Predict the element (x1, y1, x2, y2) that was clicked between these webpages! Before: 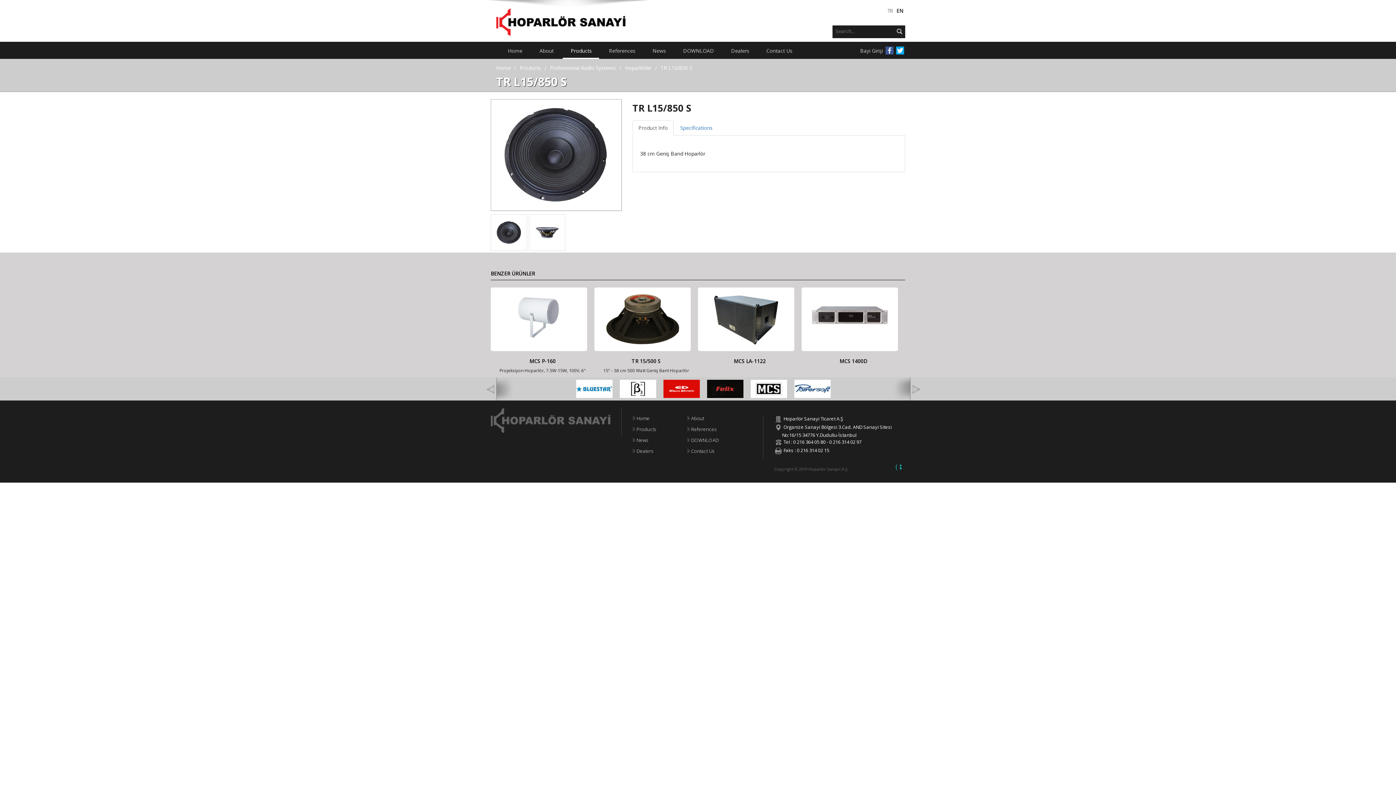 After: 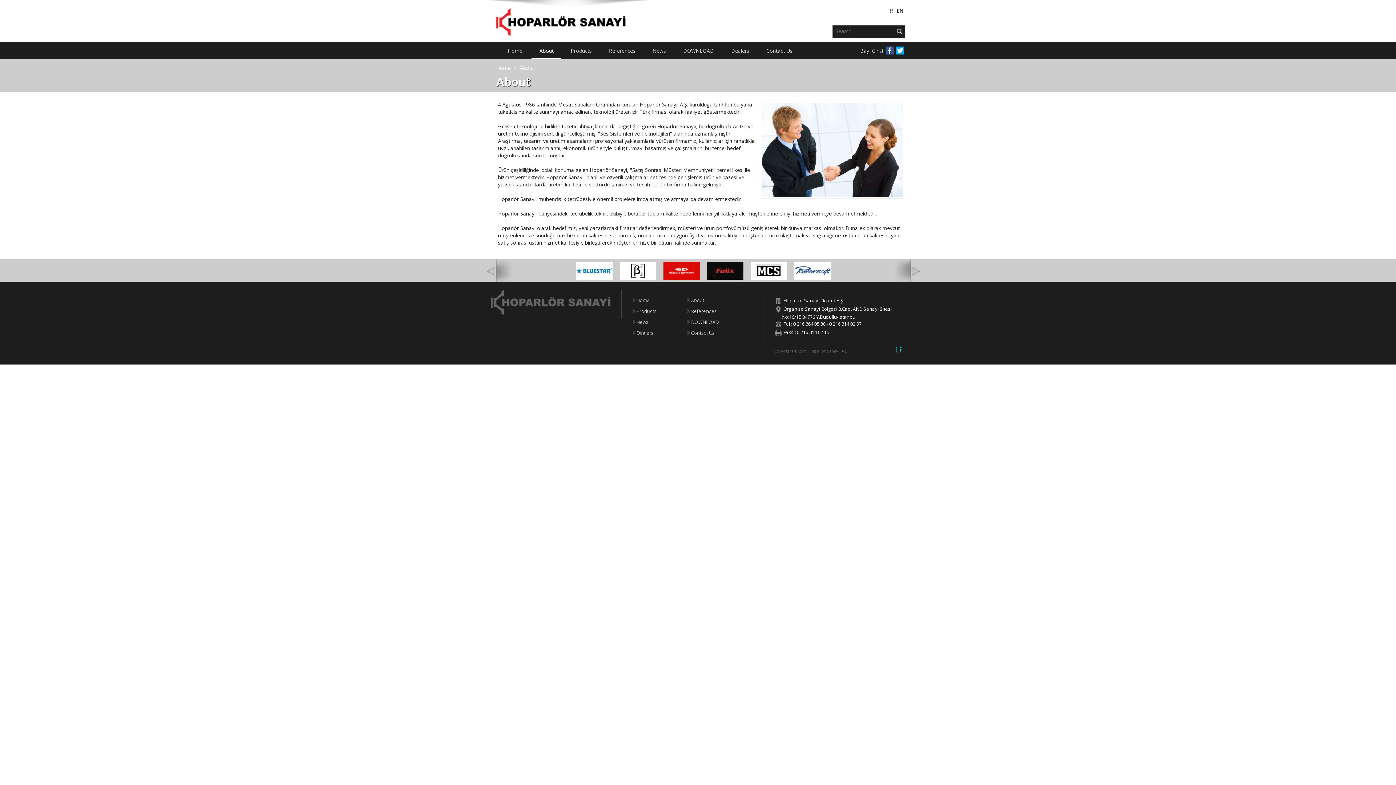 Action: label:  About bbox: (687, 415, 704, 421)